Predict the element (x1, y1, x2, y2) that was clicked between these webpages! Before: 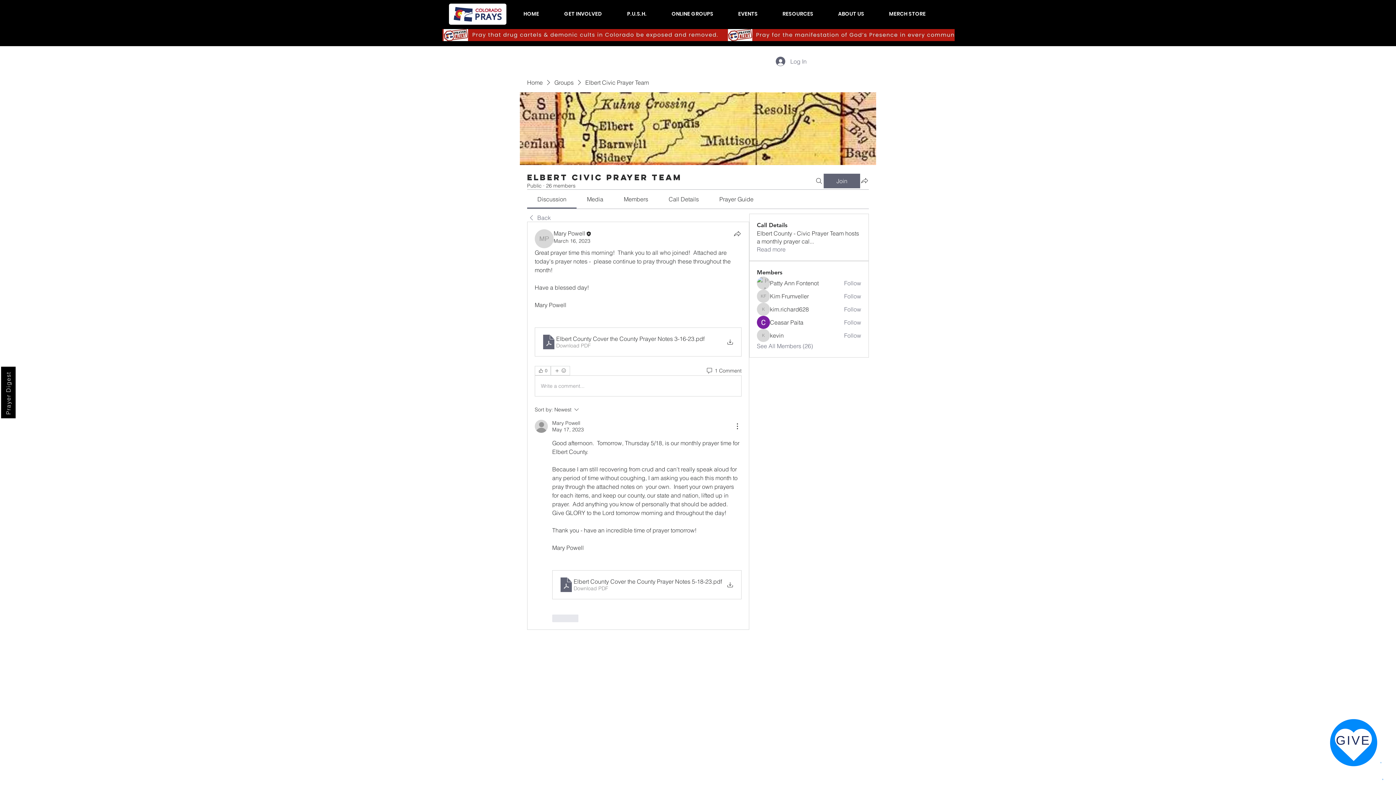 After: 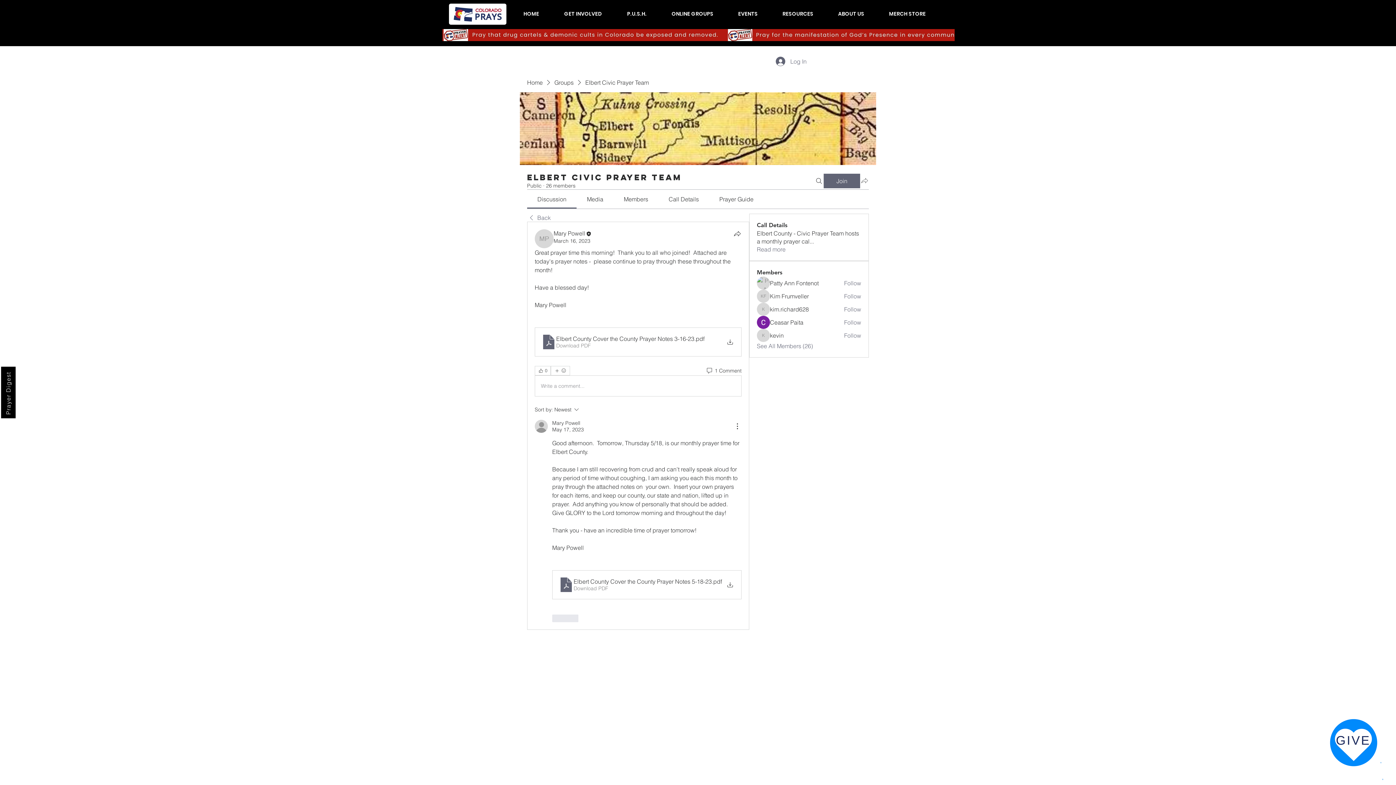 Action: bbox: (860, 176, 869, 184) label: Share group